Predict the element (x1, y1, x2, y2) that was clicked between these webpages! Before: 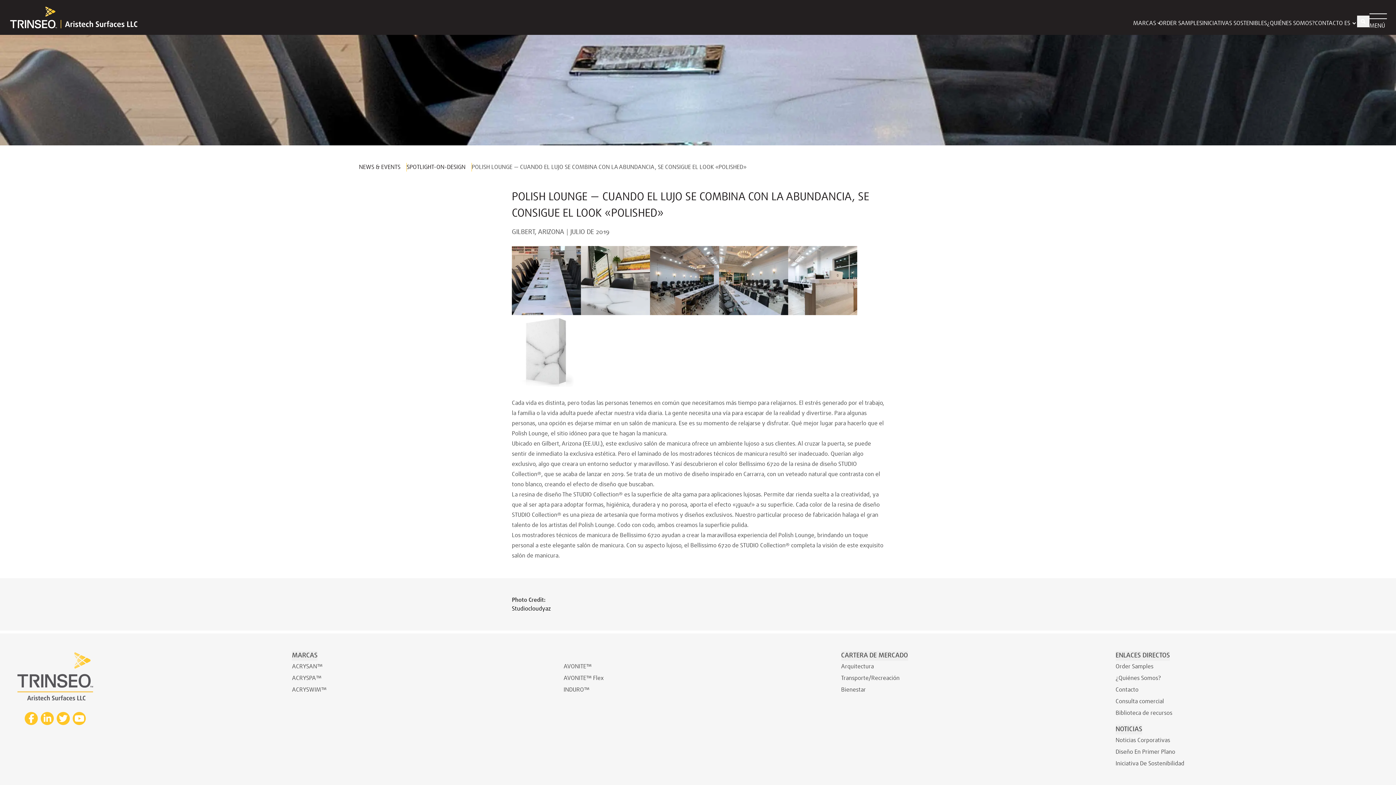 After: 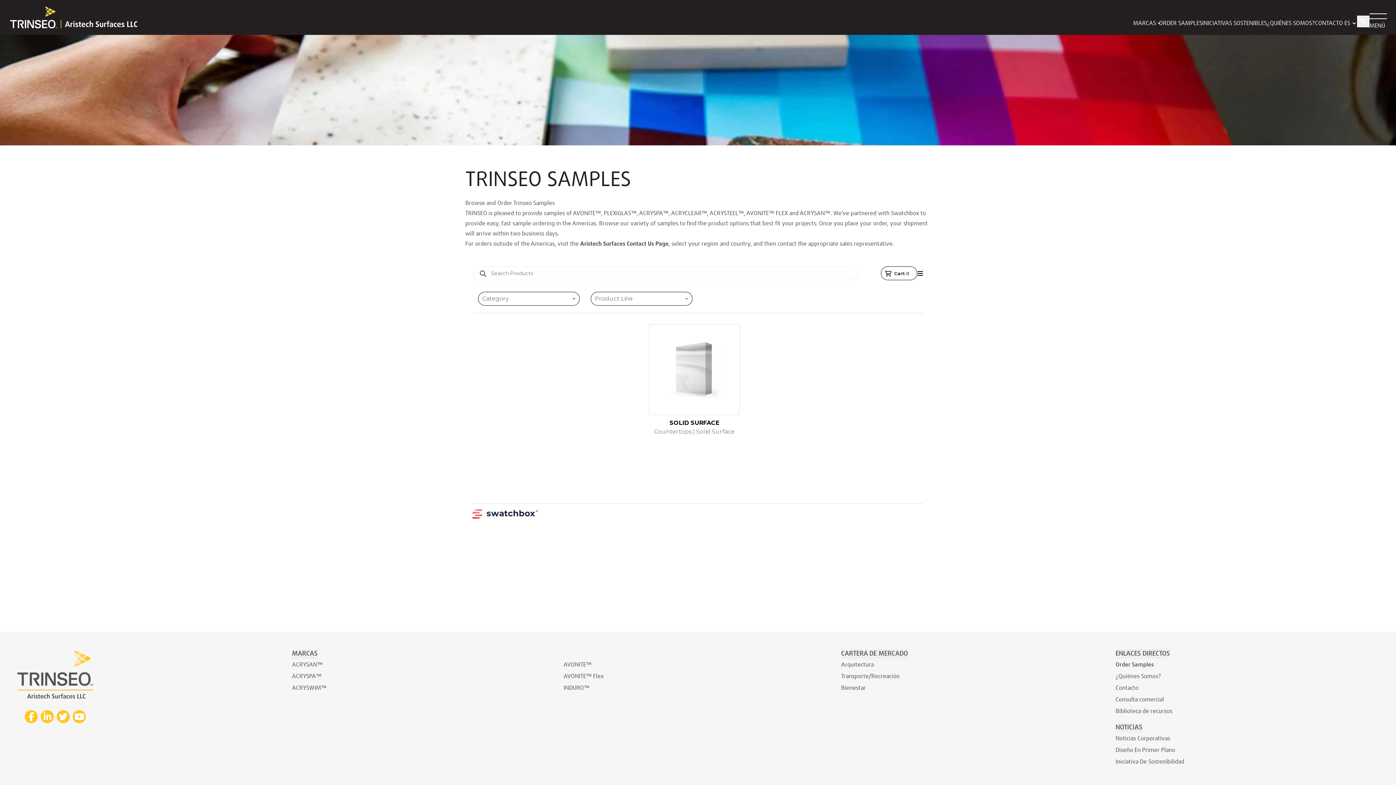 Action: bbox: (1115, 661, 1378, 672) label: Order Samples